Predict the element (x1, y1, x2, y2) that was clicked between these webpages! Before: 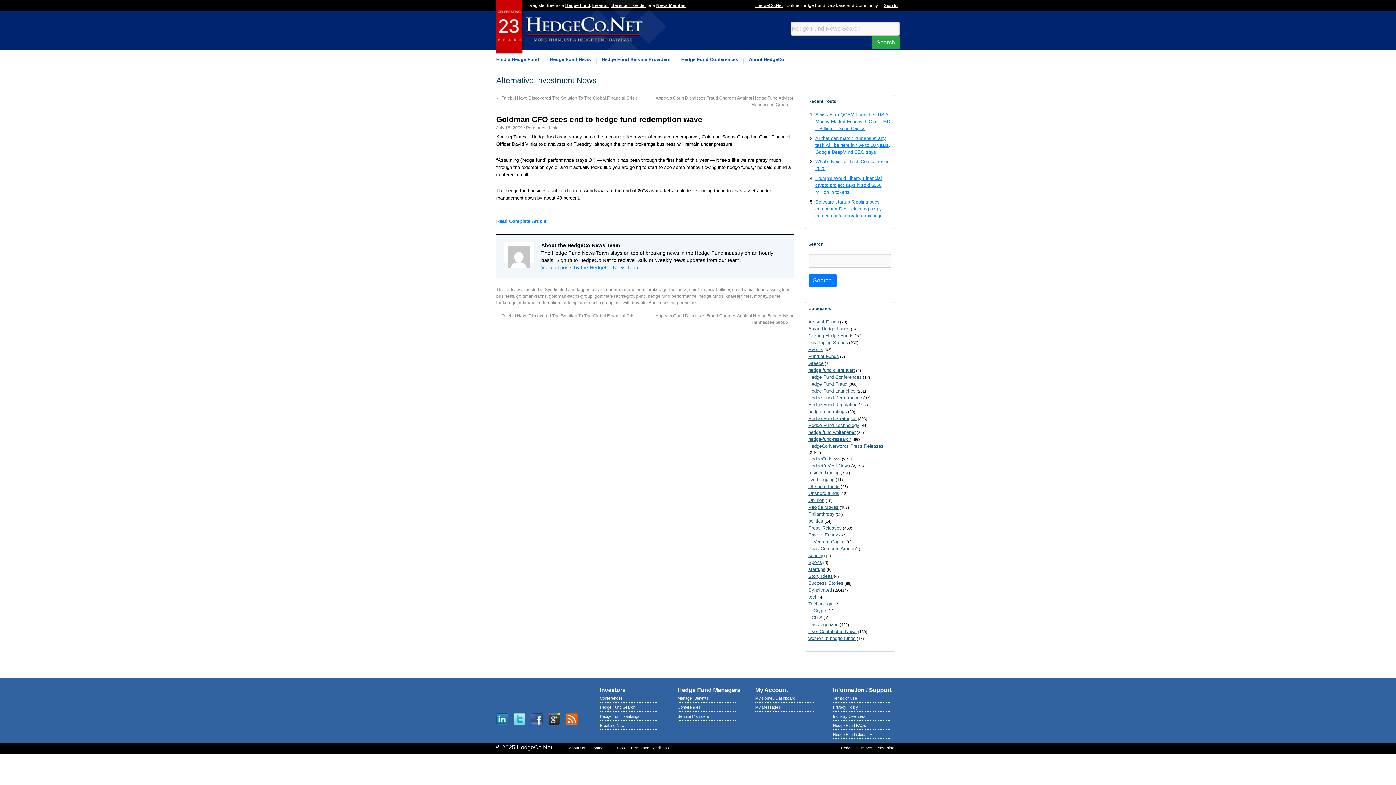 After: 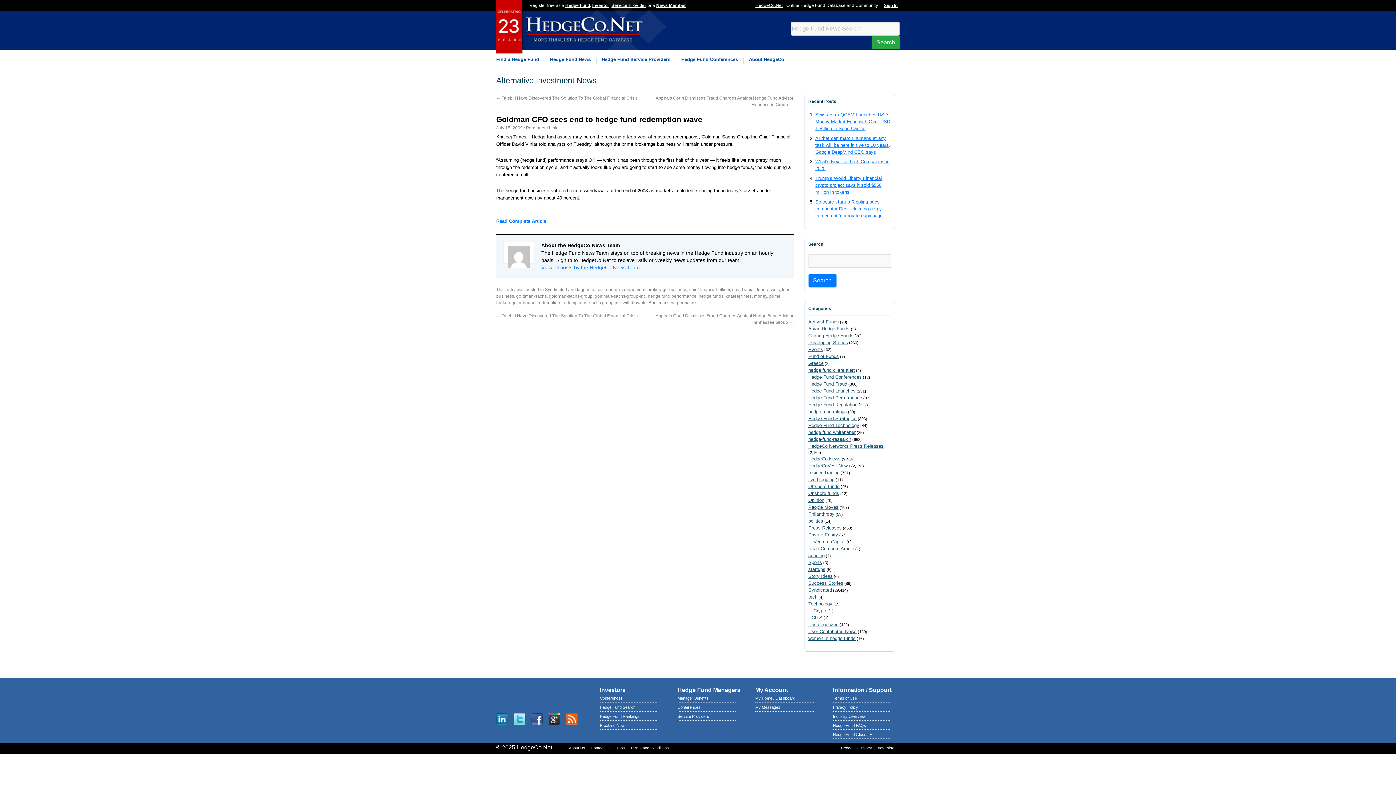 Action: bbox: (548, 715, 560, 722)